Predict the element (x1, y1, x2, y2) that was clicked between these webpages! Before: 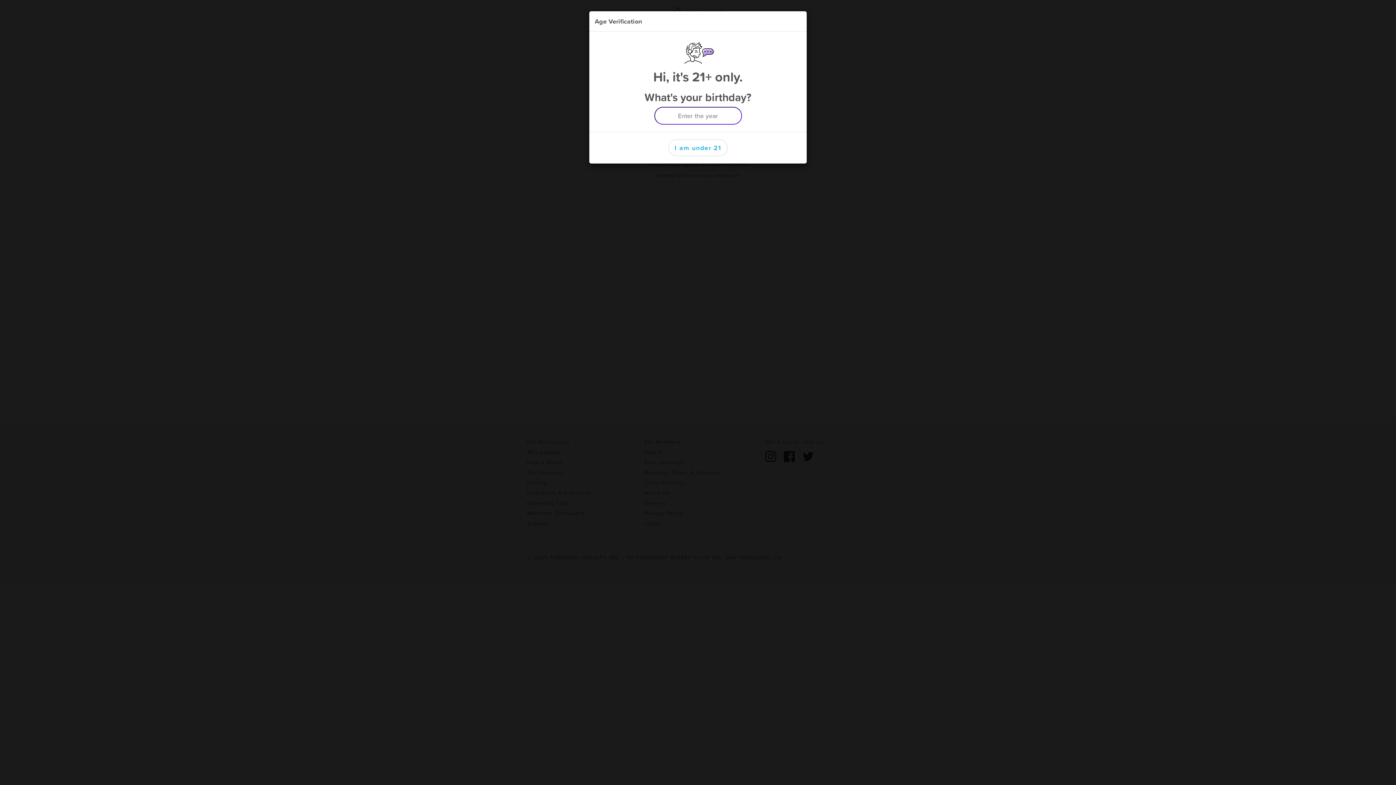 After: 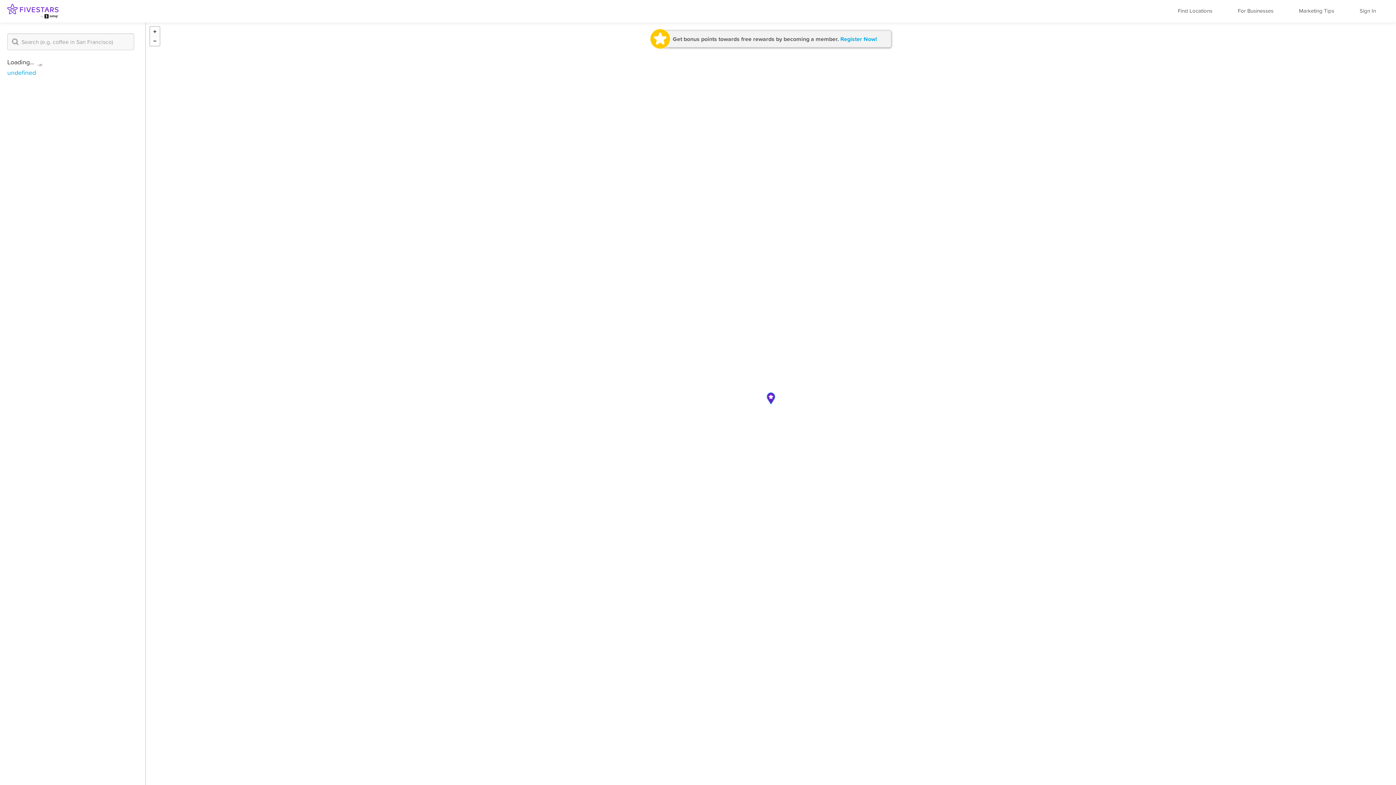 Action: bbox: (668, 139, 728, 156) label: I am under 21